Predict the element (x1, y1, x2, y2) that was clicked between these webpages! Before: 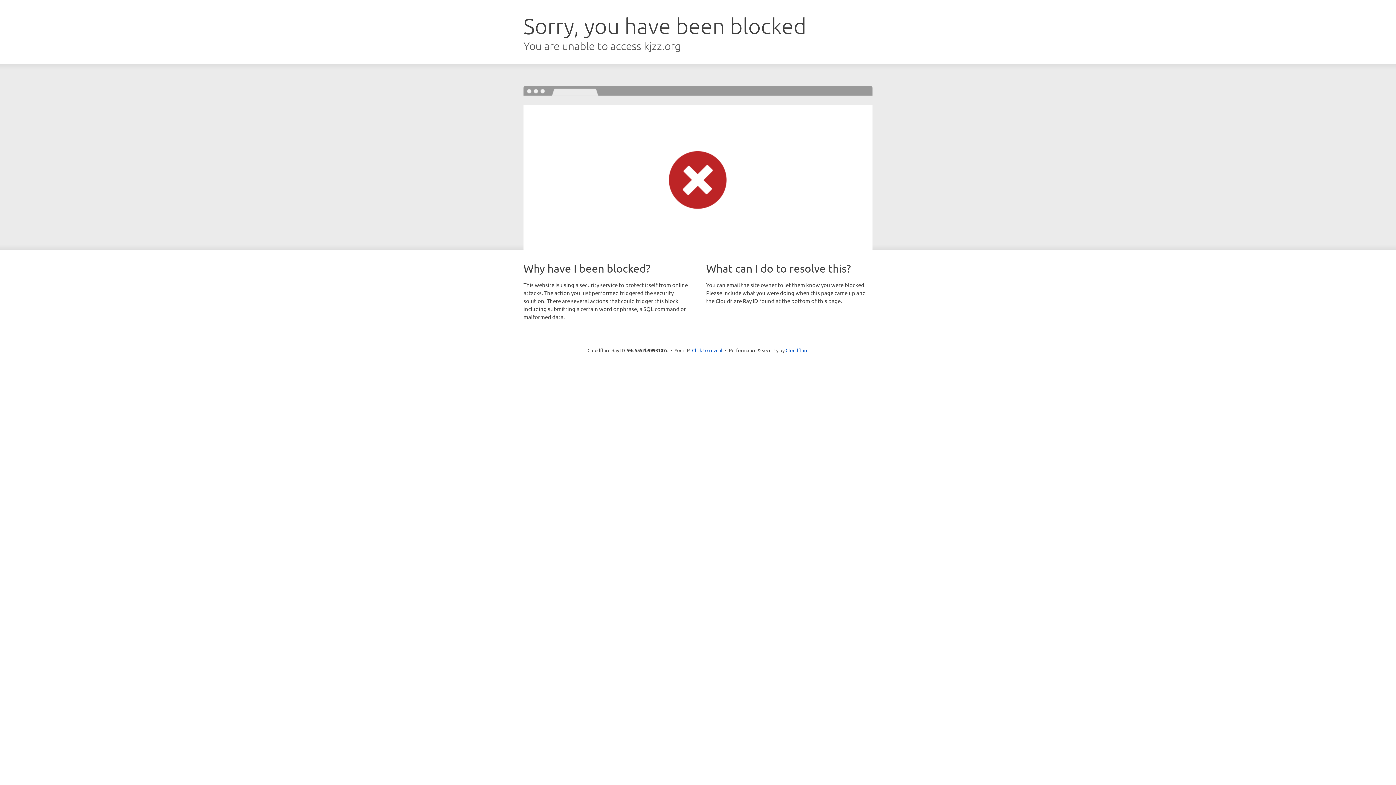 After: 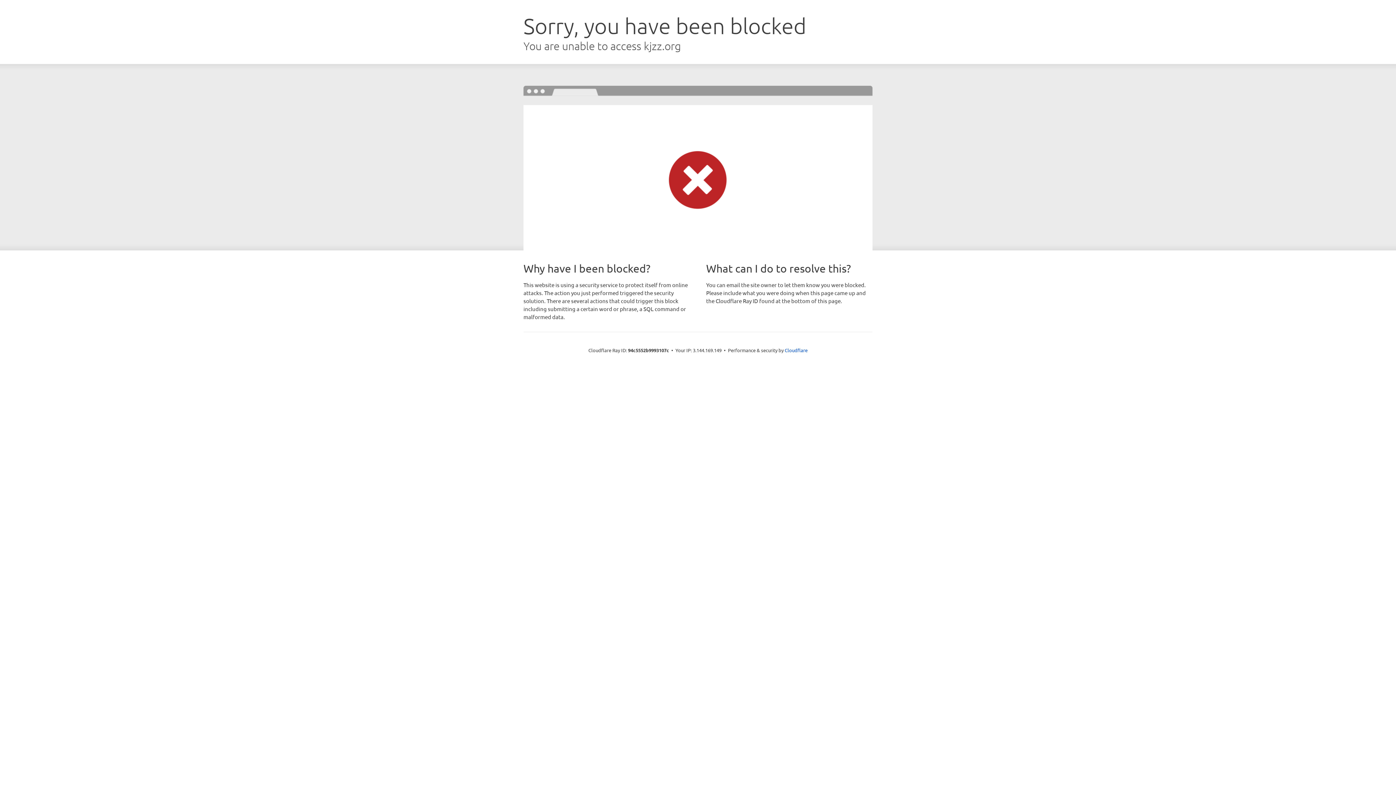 Action: label: Click to reveal bbox: (692, 346, 722, 353)